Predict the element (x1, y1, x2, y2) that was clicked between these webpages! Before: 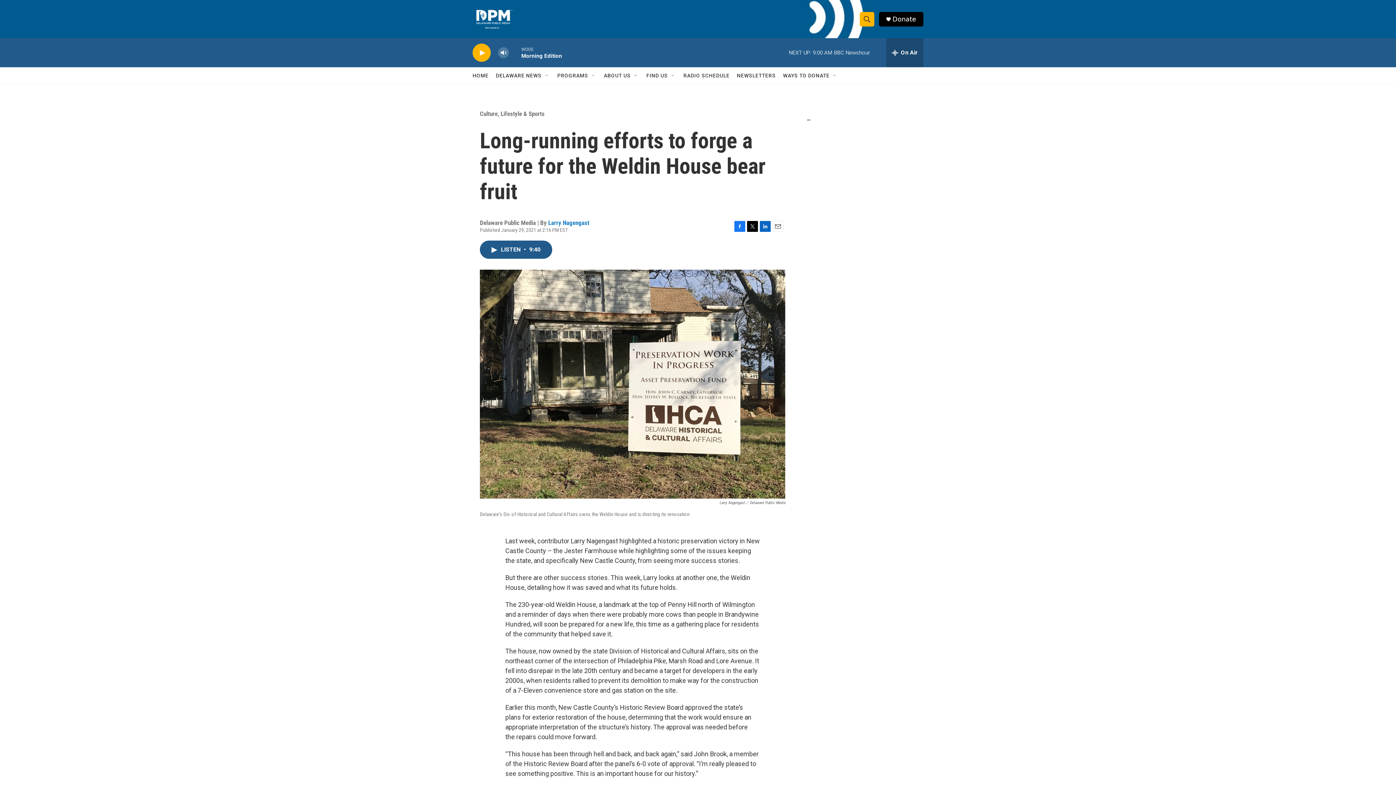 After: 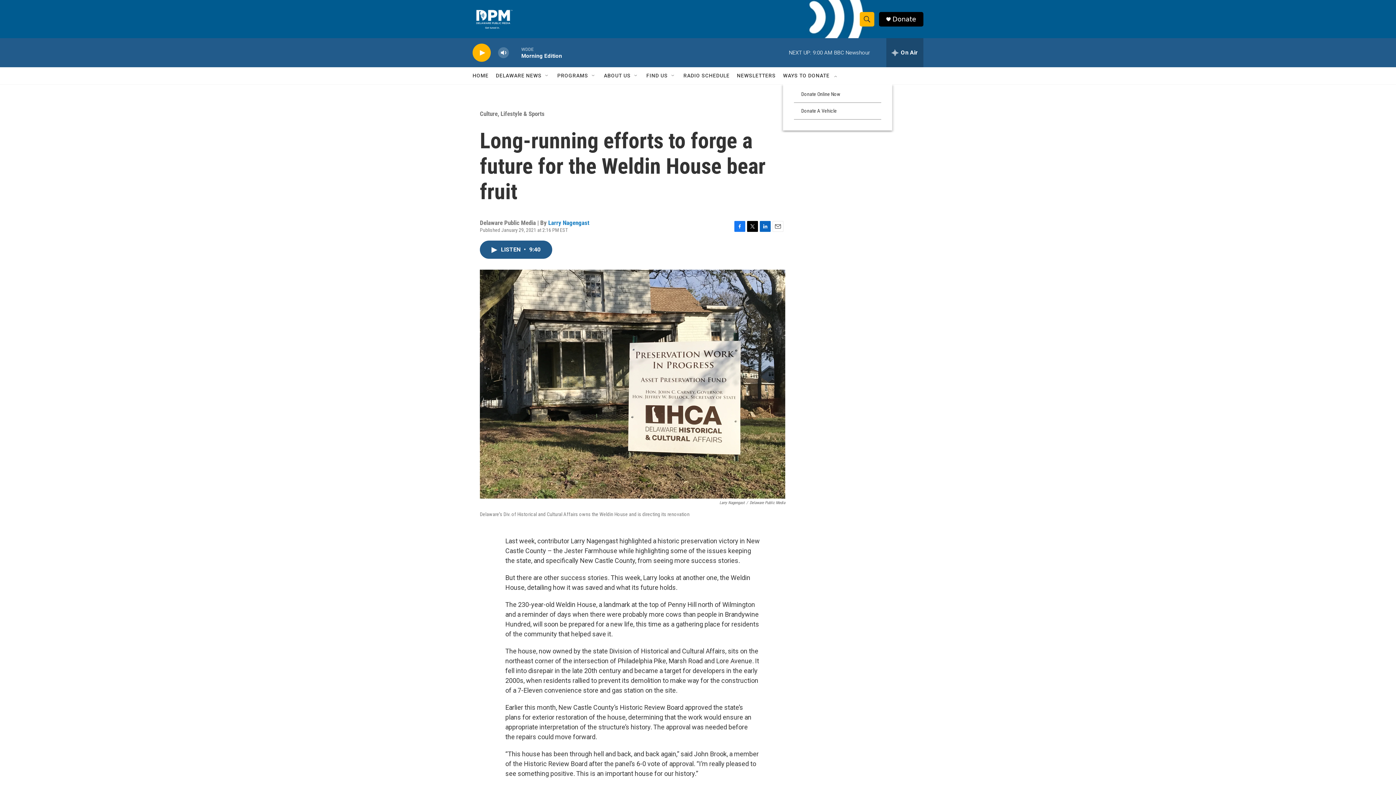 Action: label: Open Sub Navigation bbox: (832, 72, 838, 78)